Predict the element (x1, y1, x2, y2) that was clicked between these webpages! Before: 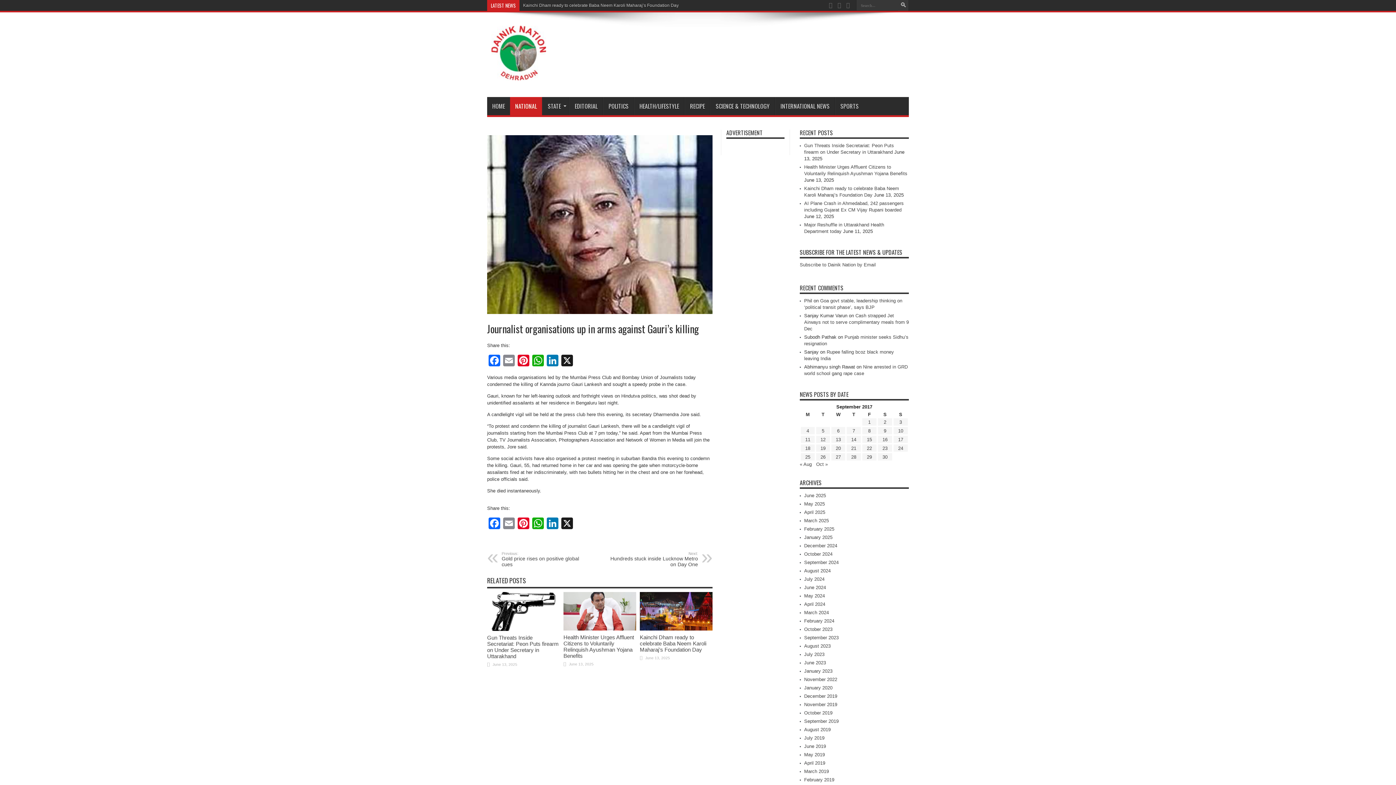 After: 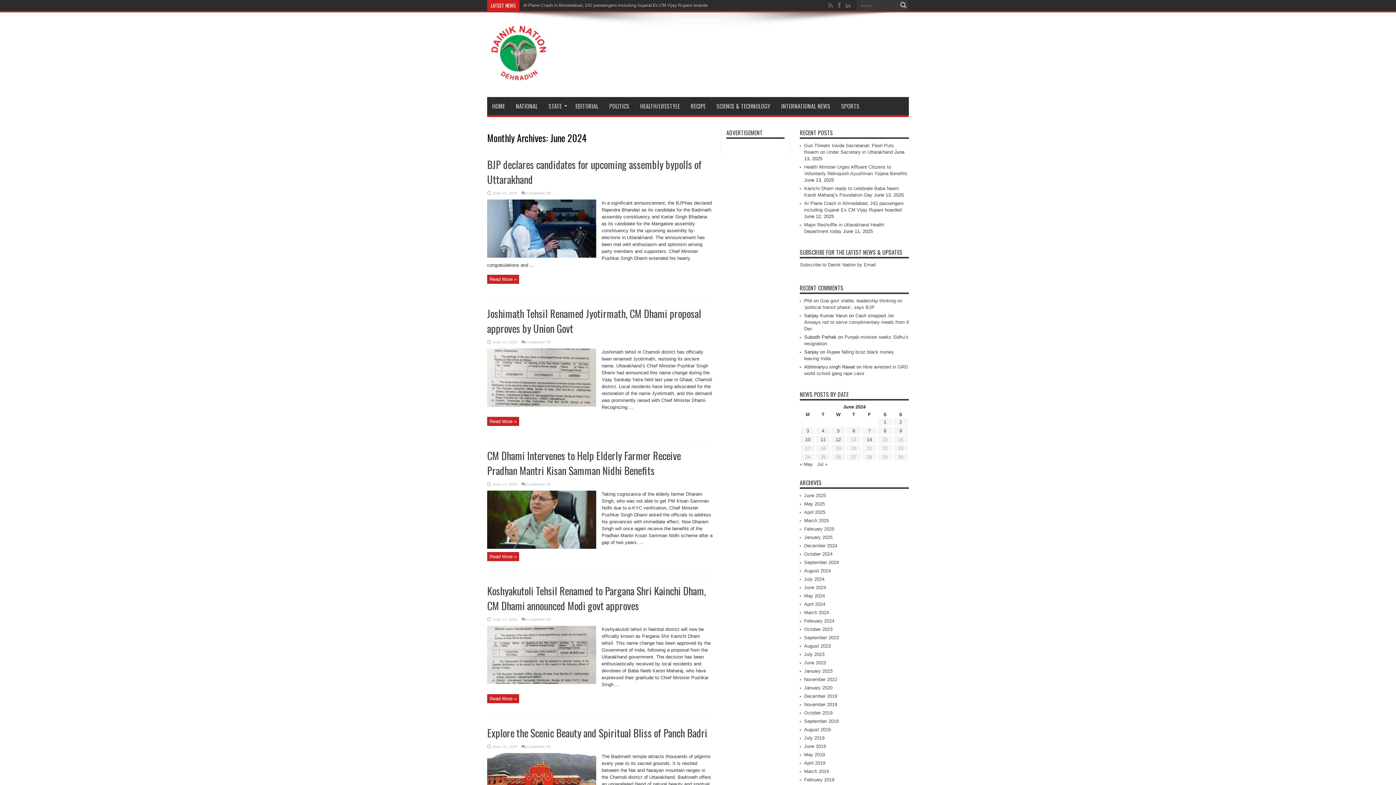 Action: bbox: (804, 585, 826, 590) label: June 2024